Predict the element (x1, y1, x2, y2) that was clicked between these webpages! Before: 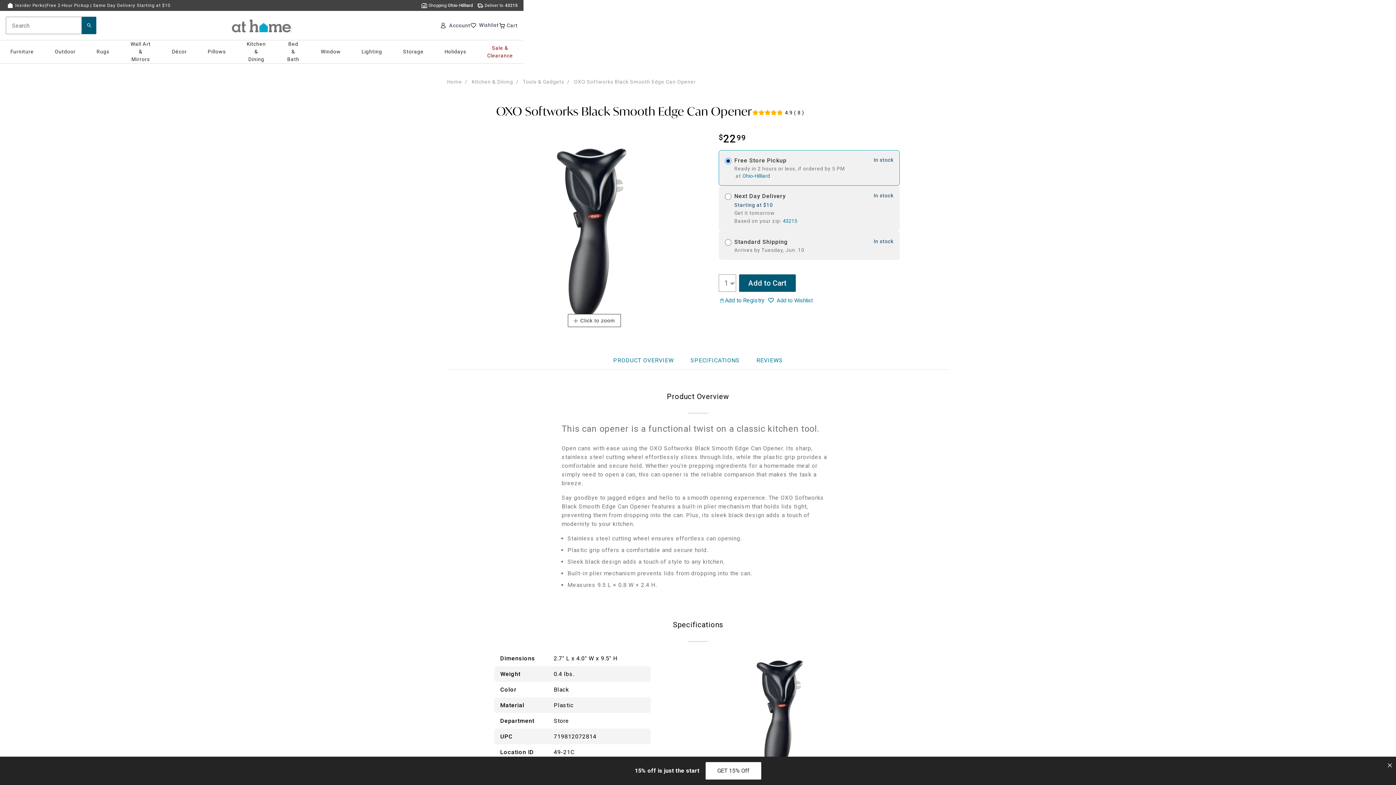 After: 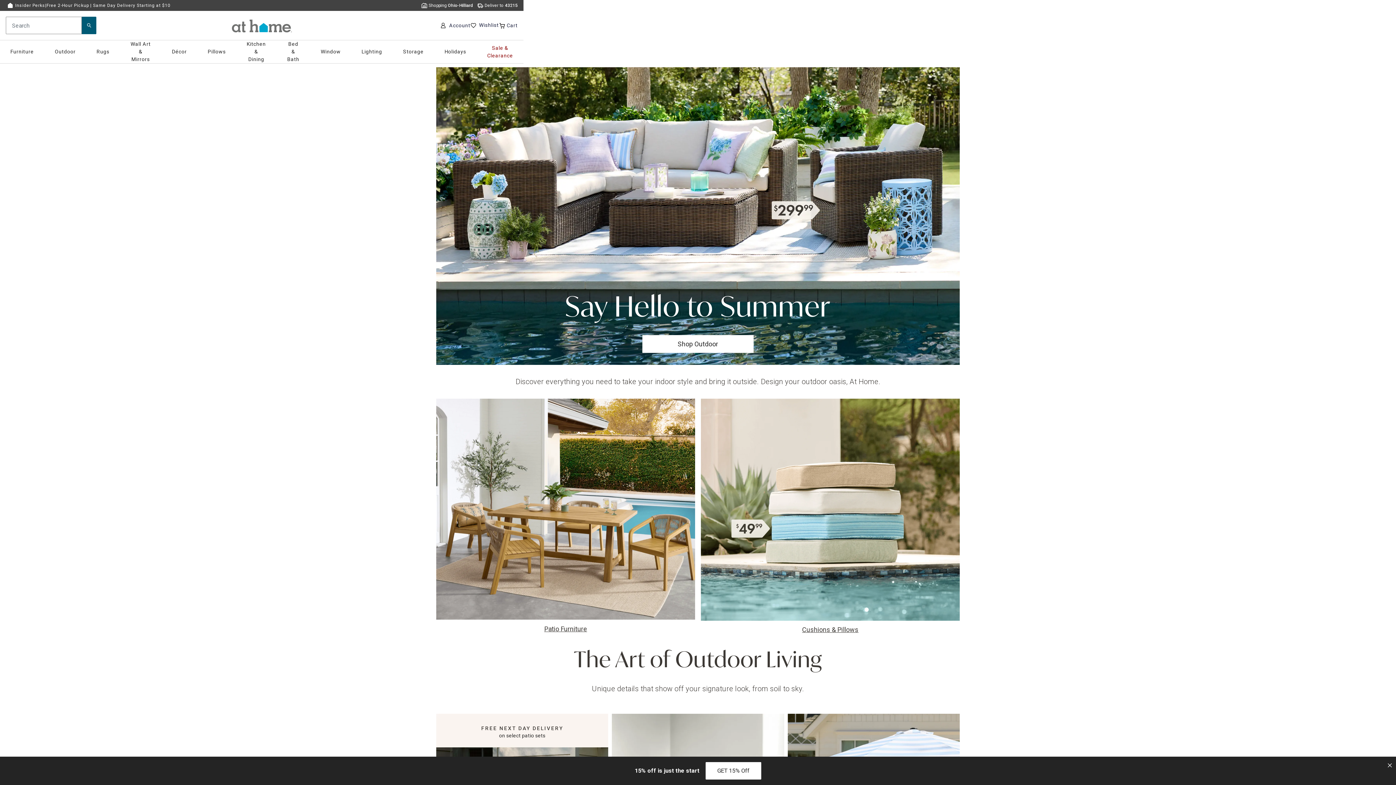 Action: bbox: (231, 19, 291, 32) label: Go to Homepage